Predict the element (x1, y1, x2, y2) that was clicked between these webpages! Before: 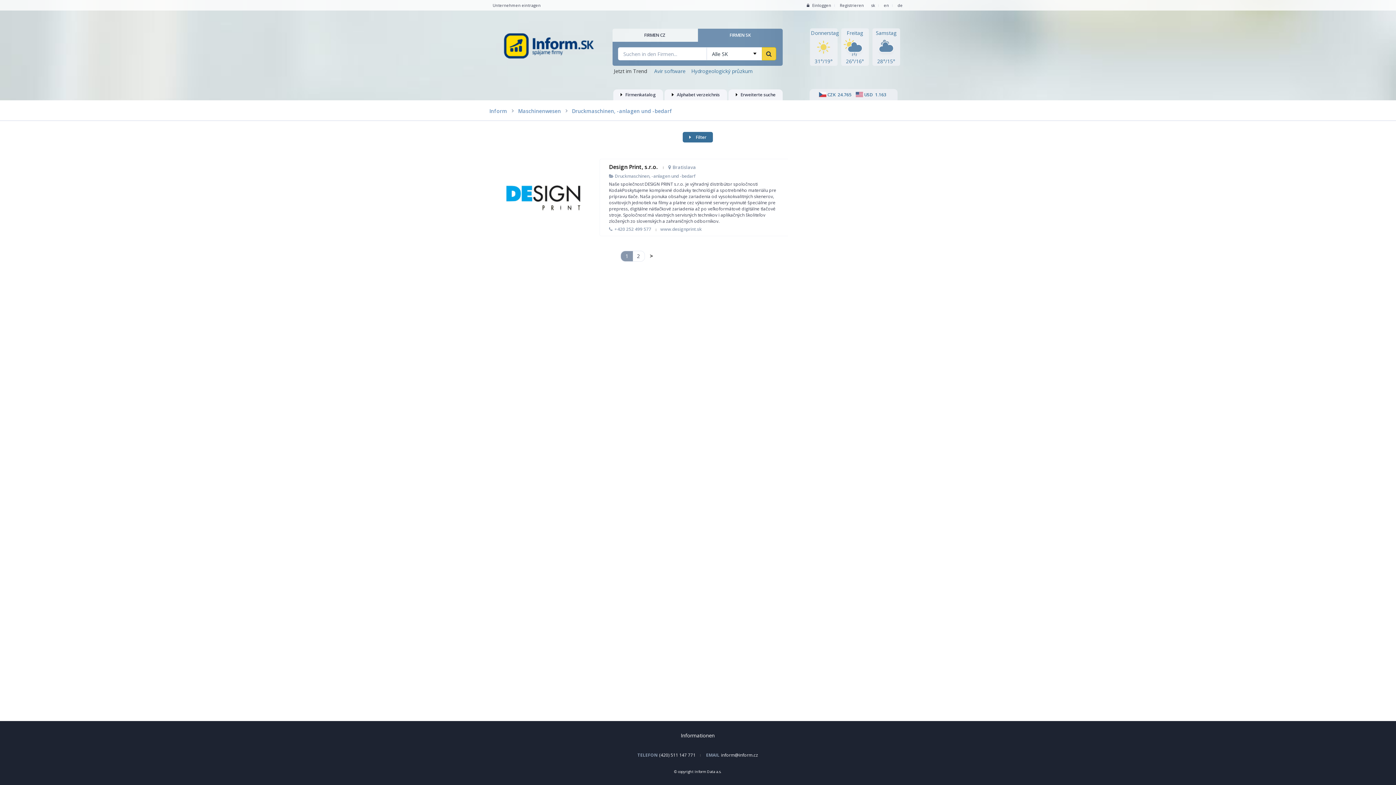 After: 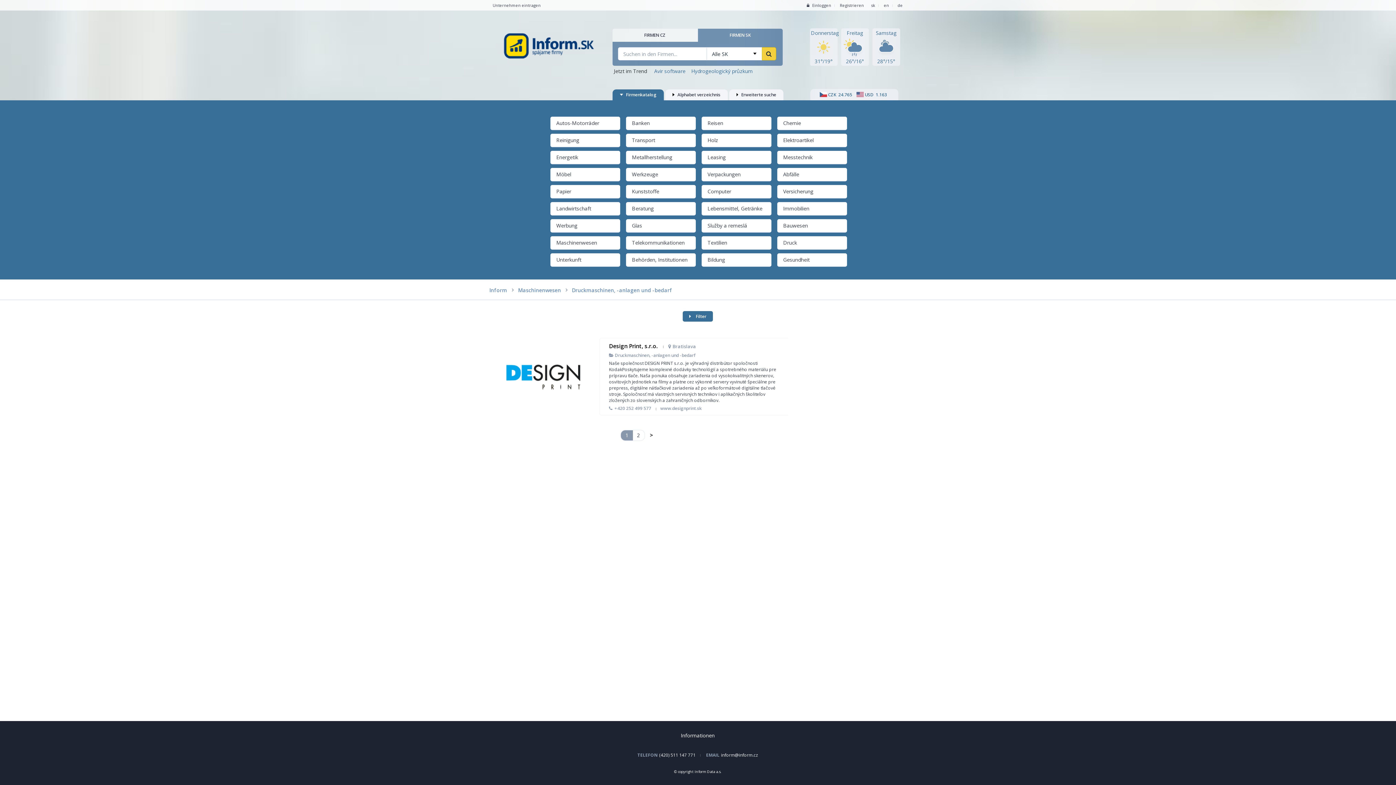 Action: label:  Firmenkatalog bbox: (613, 89, 663, 100)